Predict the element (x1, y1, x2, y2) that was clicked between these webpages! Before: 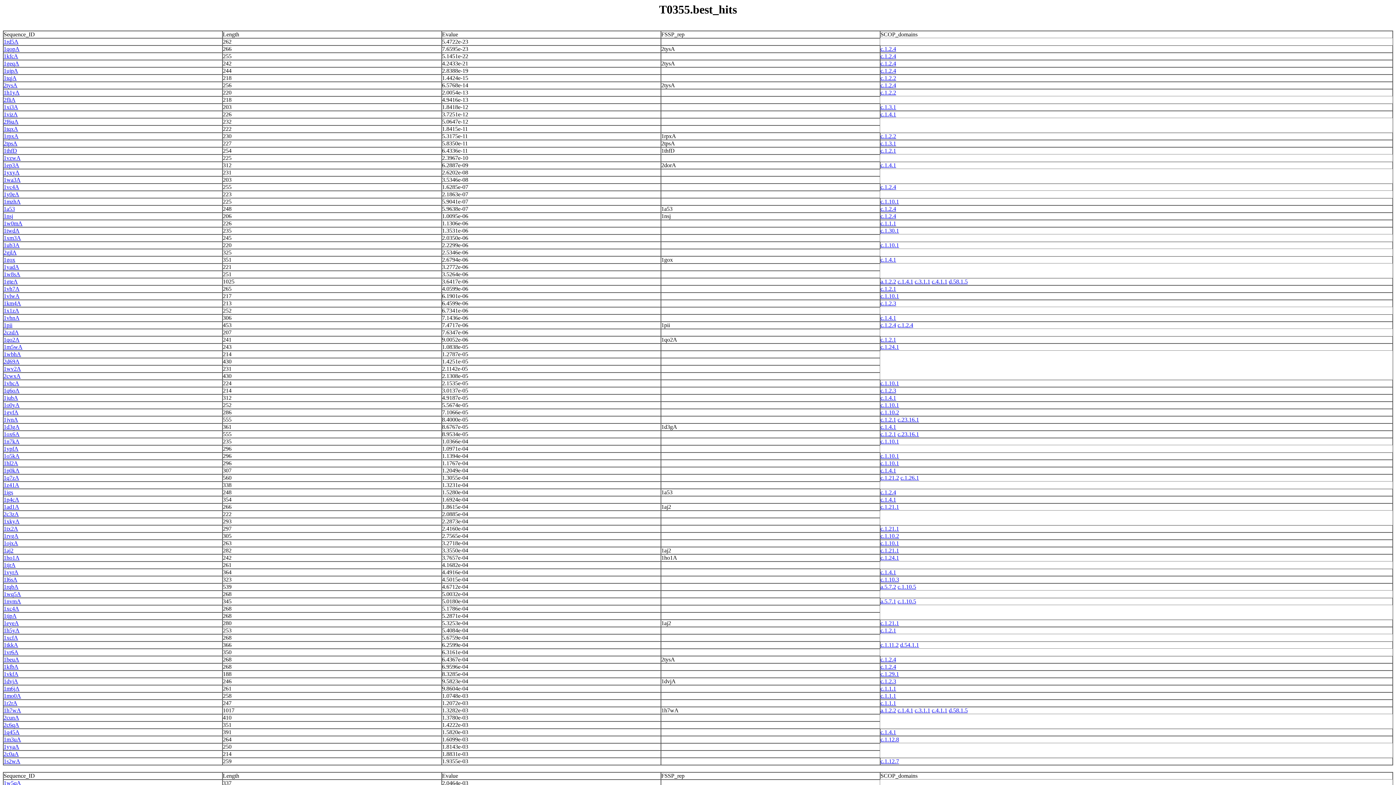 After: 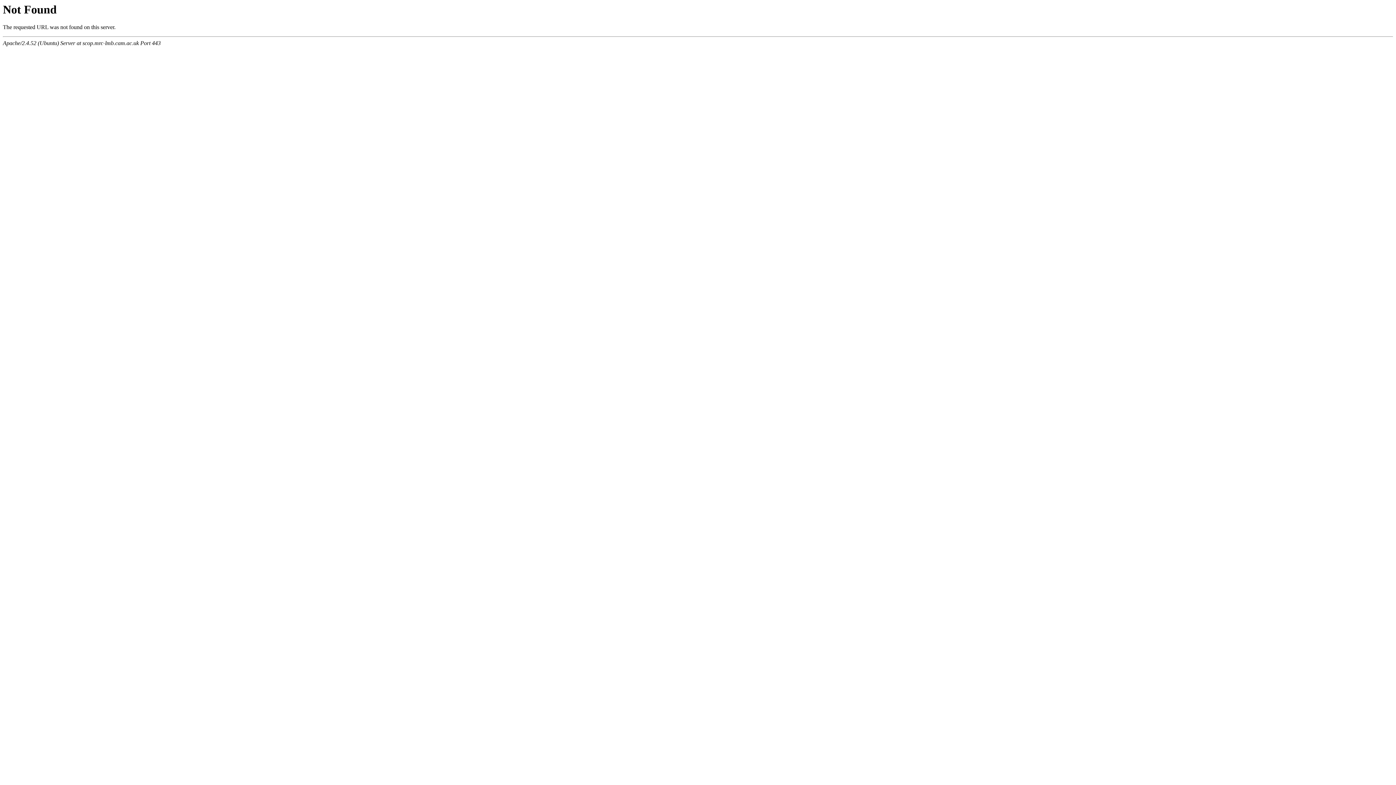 Action: bbox: (897, 416, 919, 423) label: c.23.16.1